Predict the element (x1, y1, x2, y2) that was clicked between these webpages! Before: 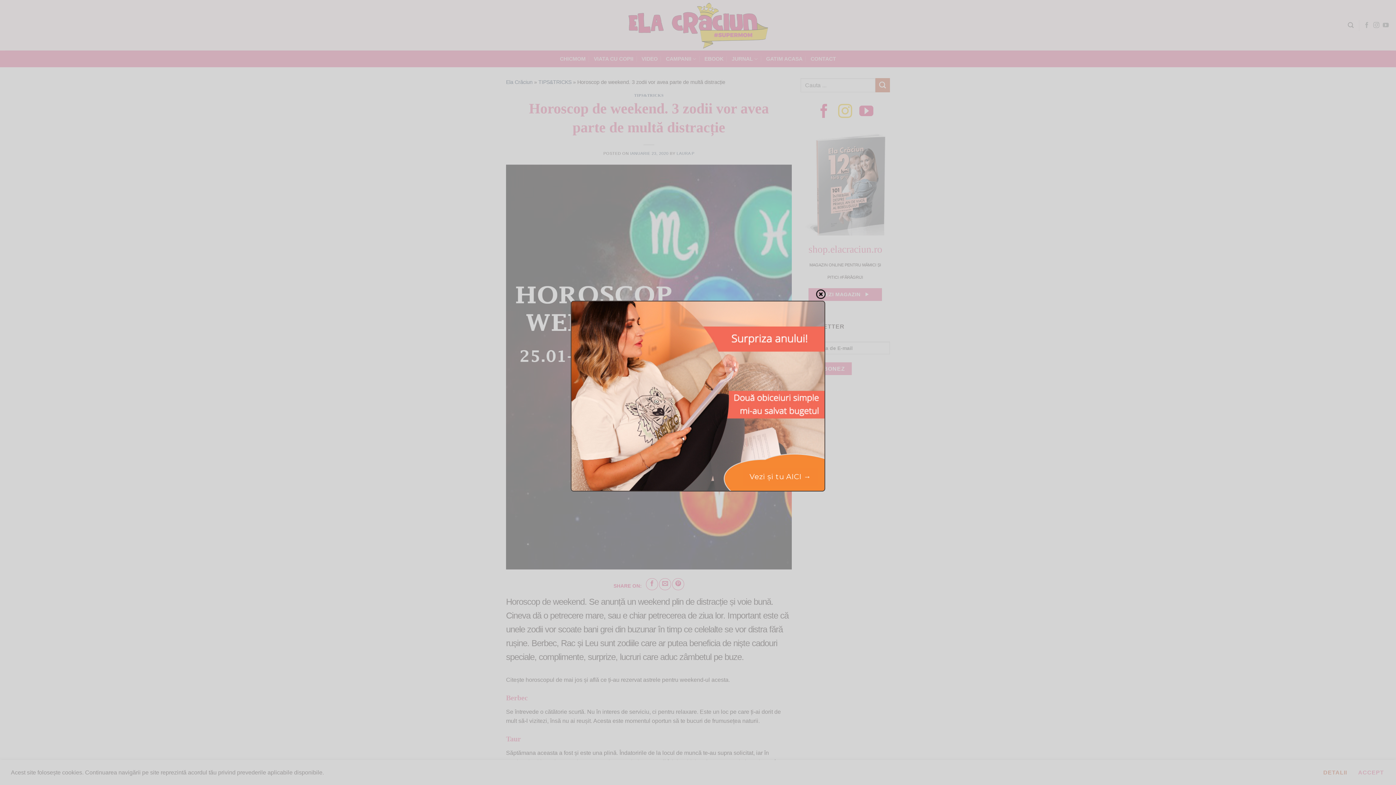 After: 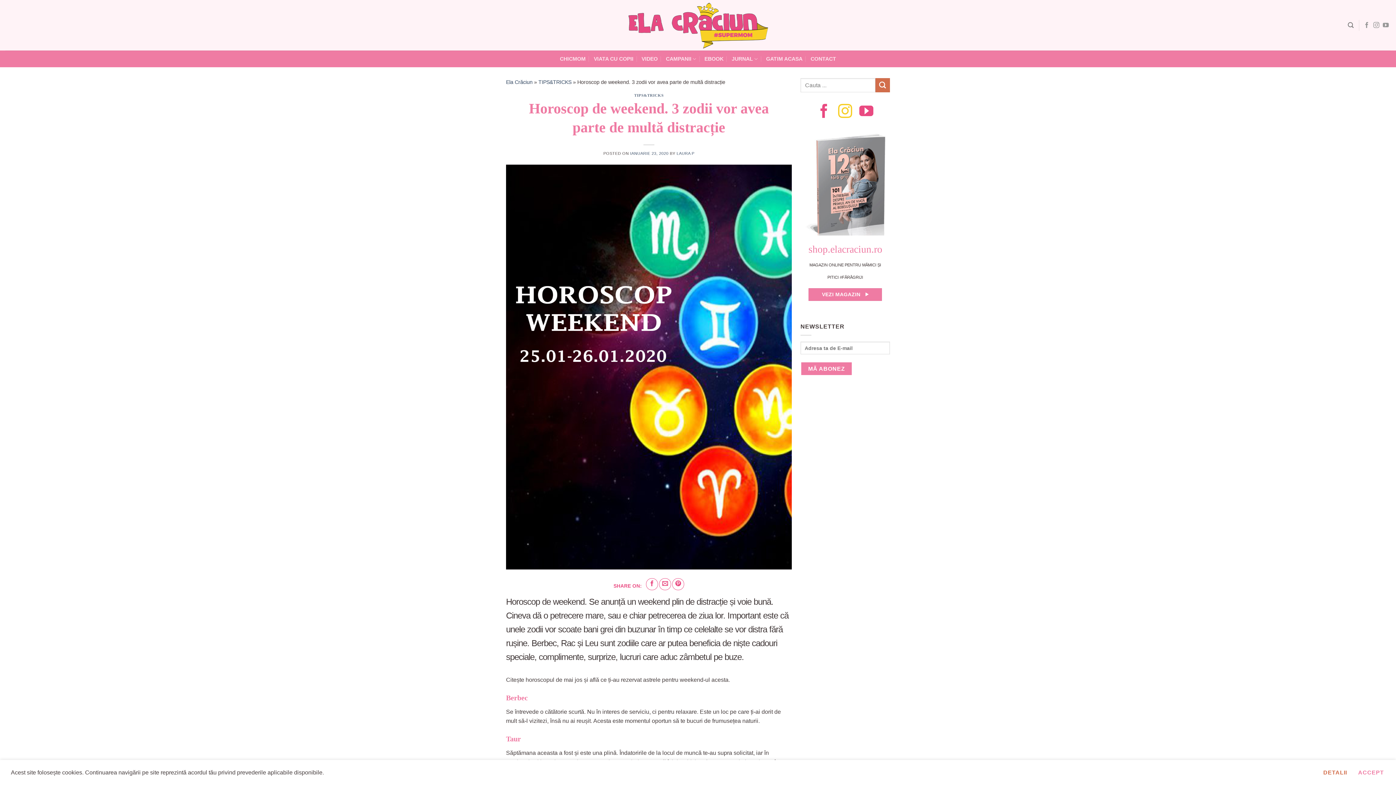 Action: label: Vezi și tu AICI → bbox: (742, 467, 818, 486)